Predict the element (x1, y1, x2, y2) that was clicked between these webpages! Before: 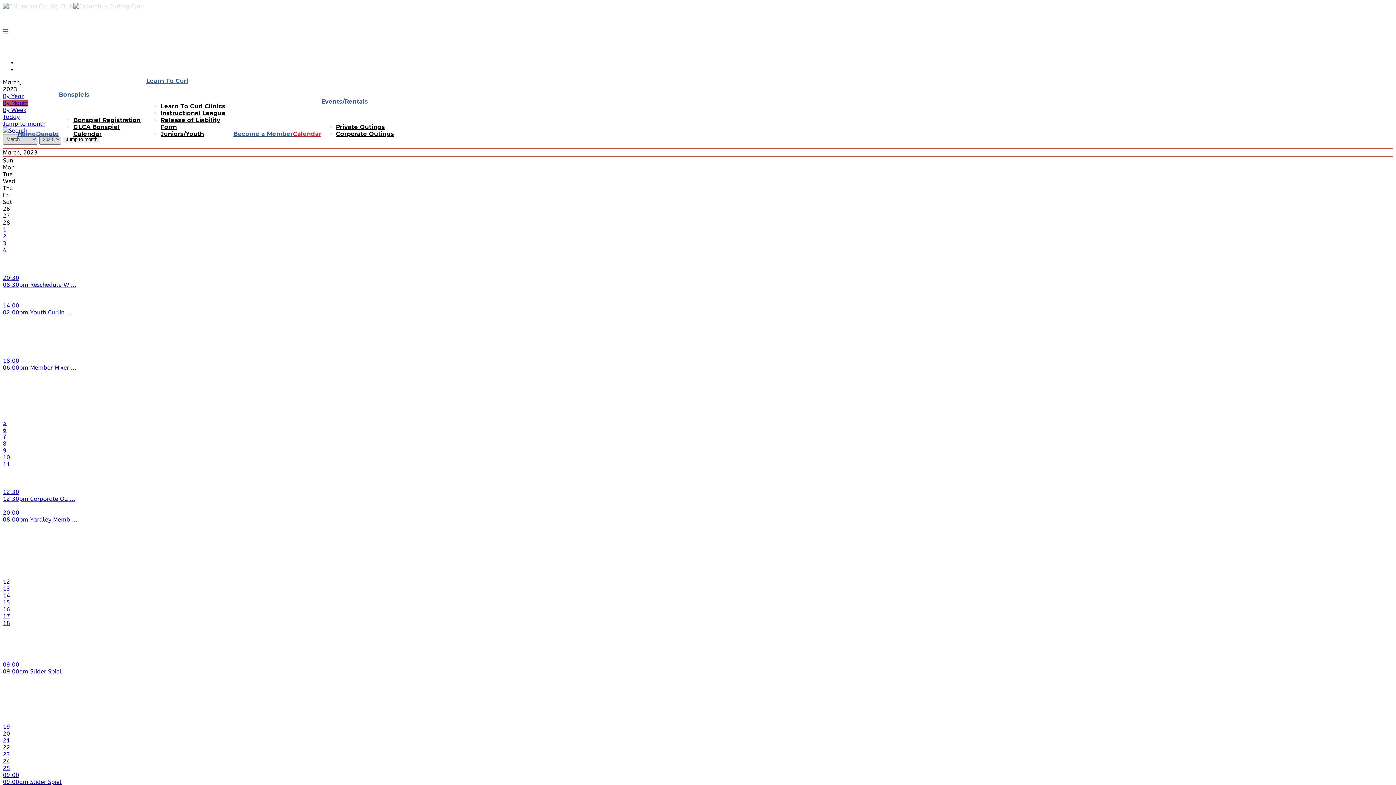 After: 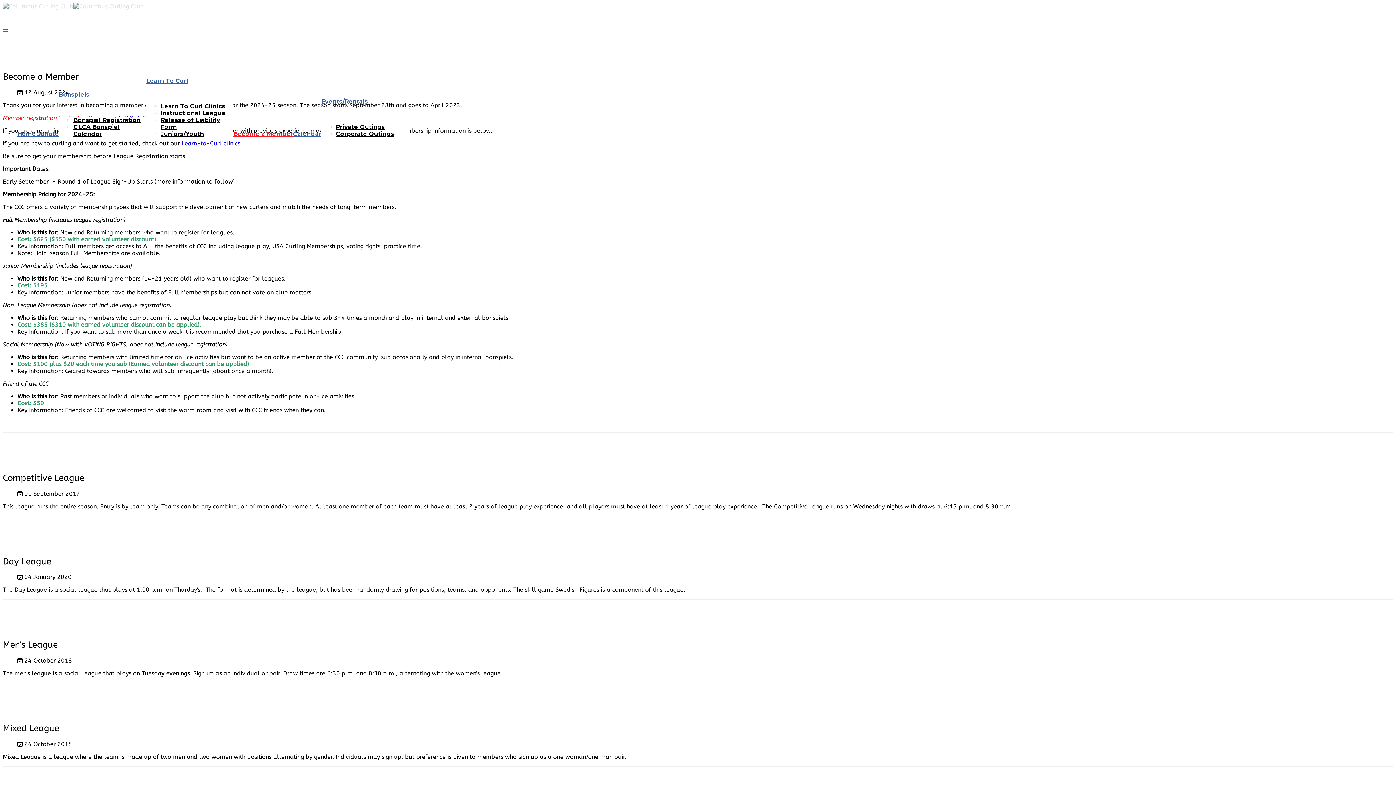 Action: label: Become a Member bbox: (233, 130, 293, 137)